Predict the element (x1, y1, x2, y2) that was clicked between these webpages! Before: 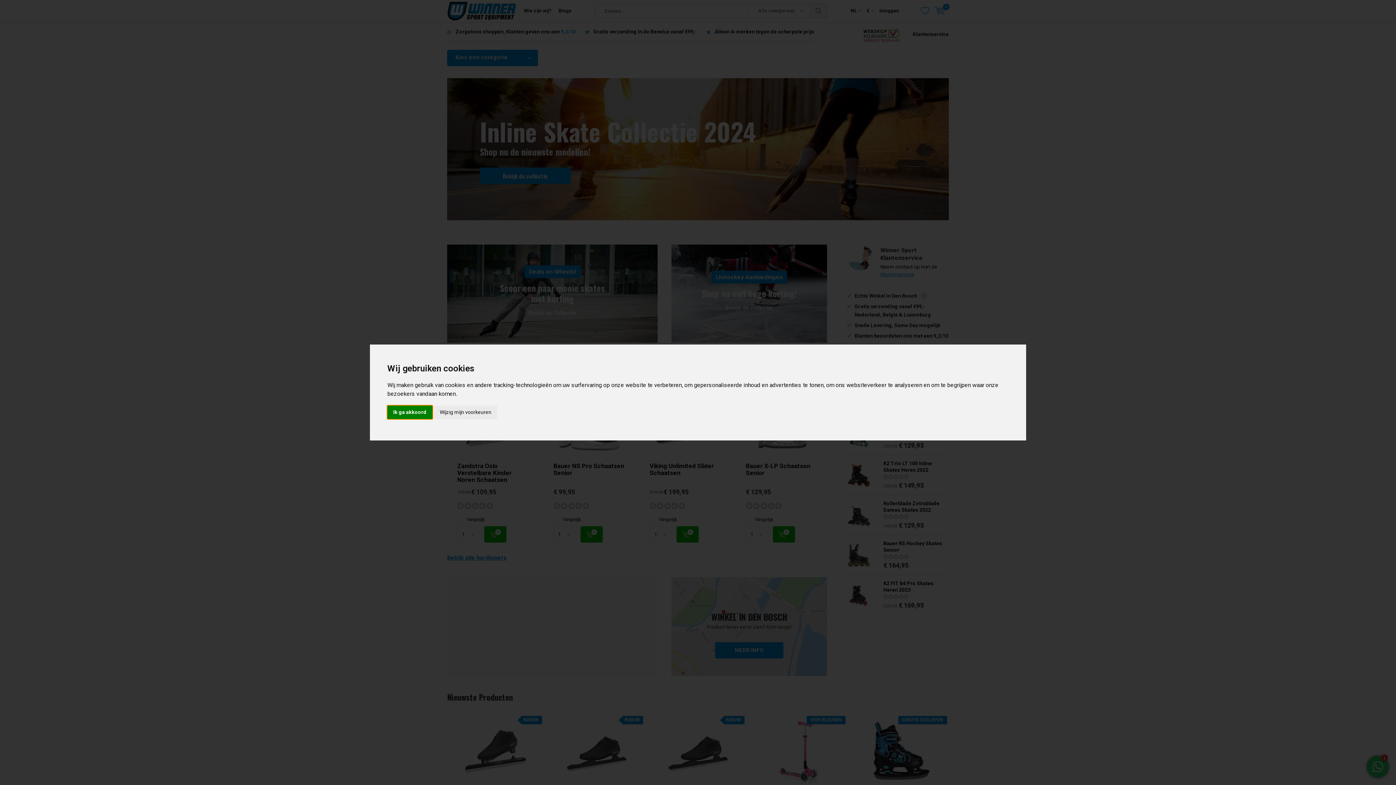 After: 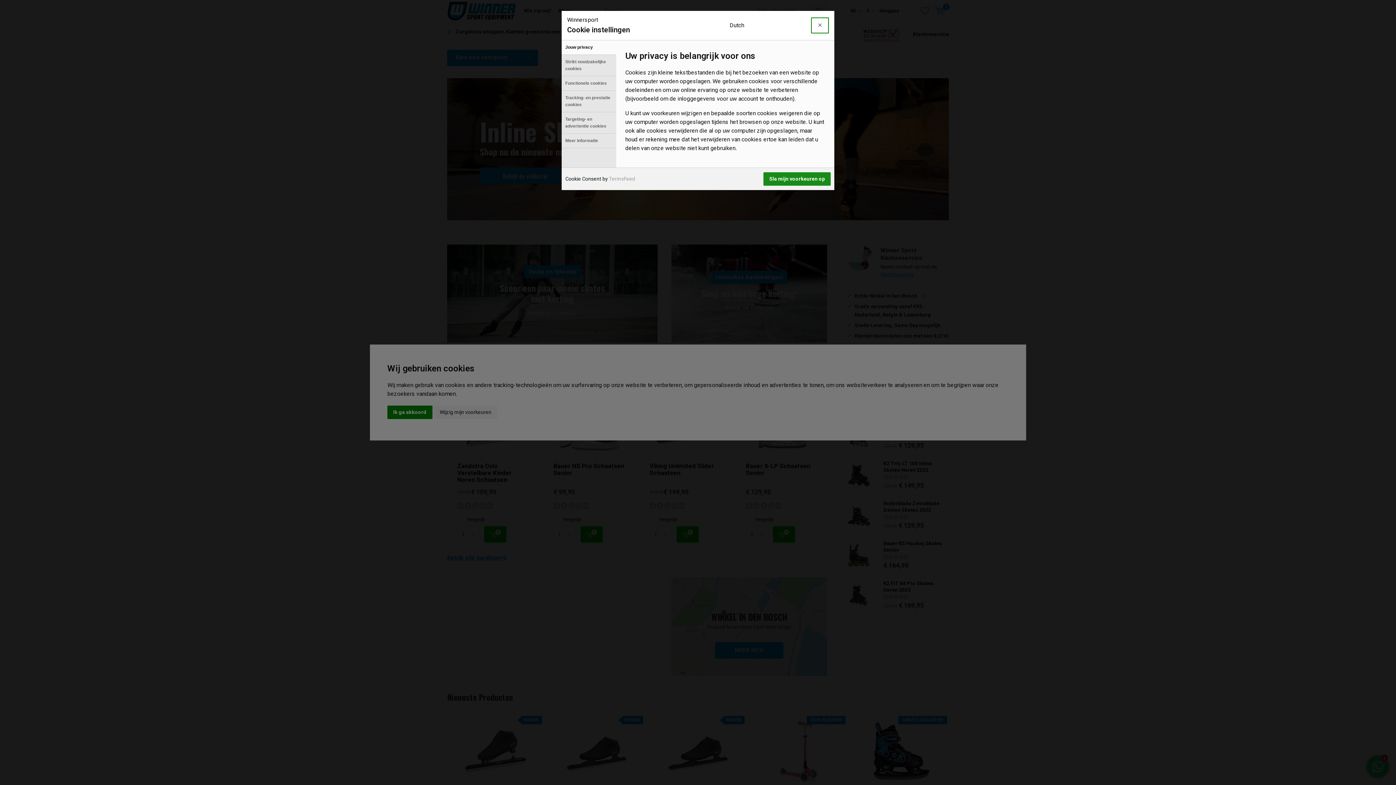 Action: label: Wijzig mijn voorkeuren bbox: (434, 405, 497, 419)